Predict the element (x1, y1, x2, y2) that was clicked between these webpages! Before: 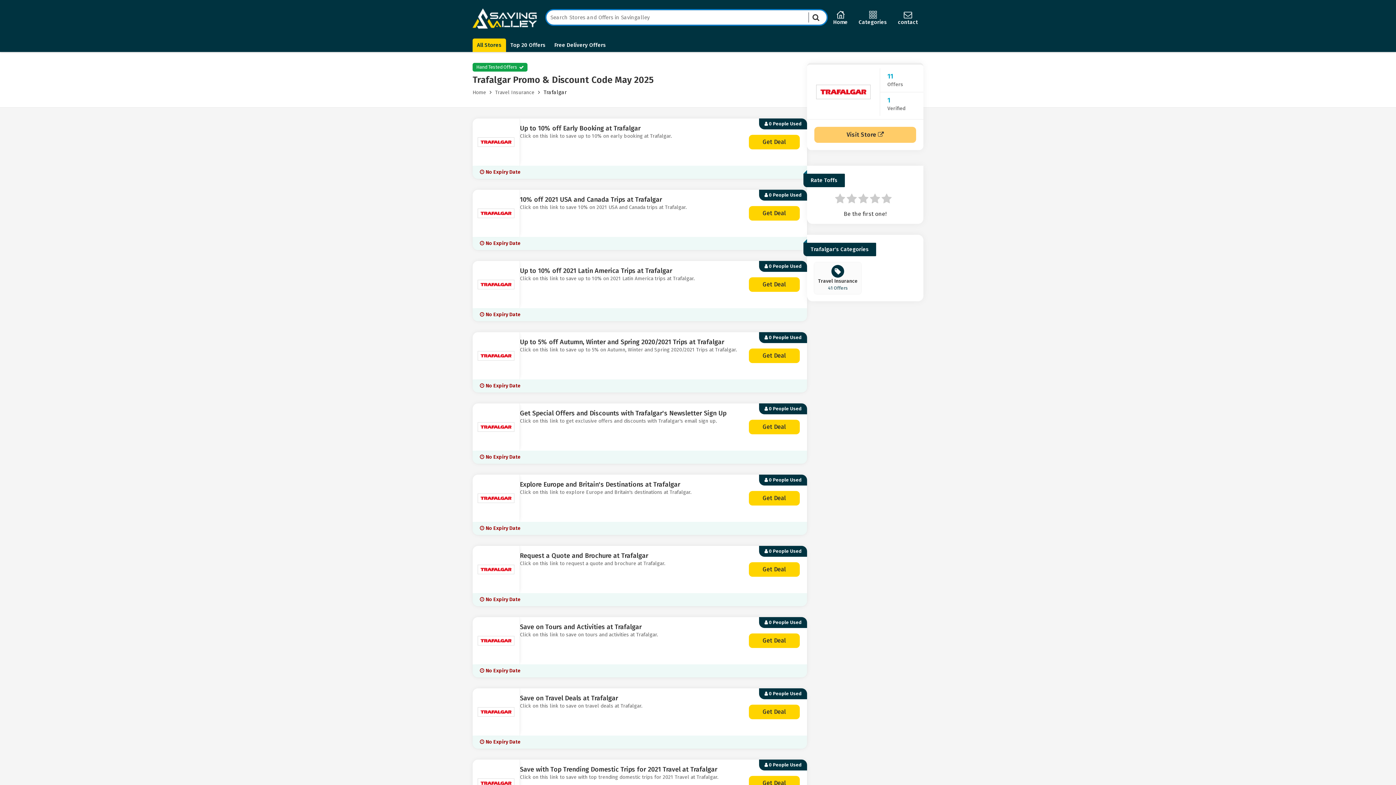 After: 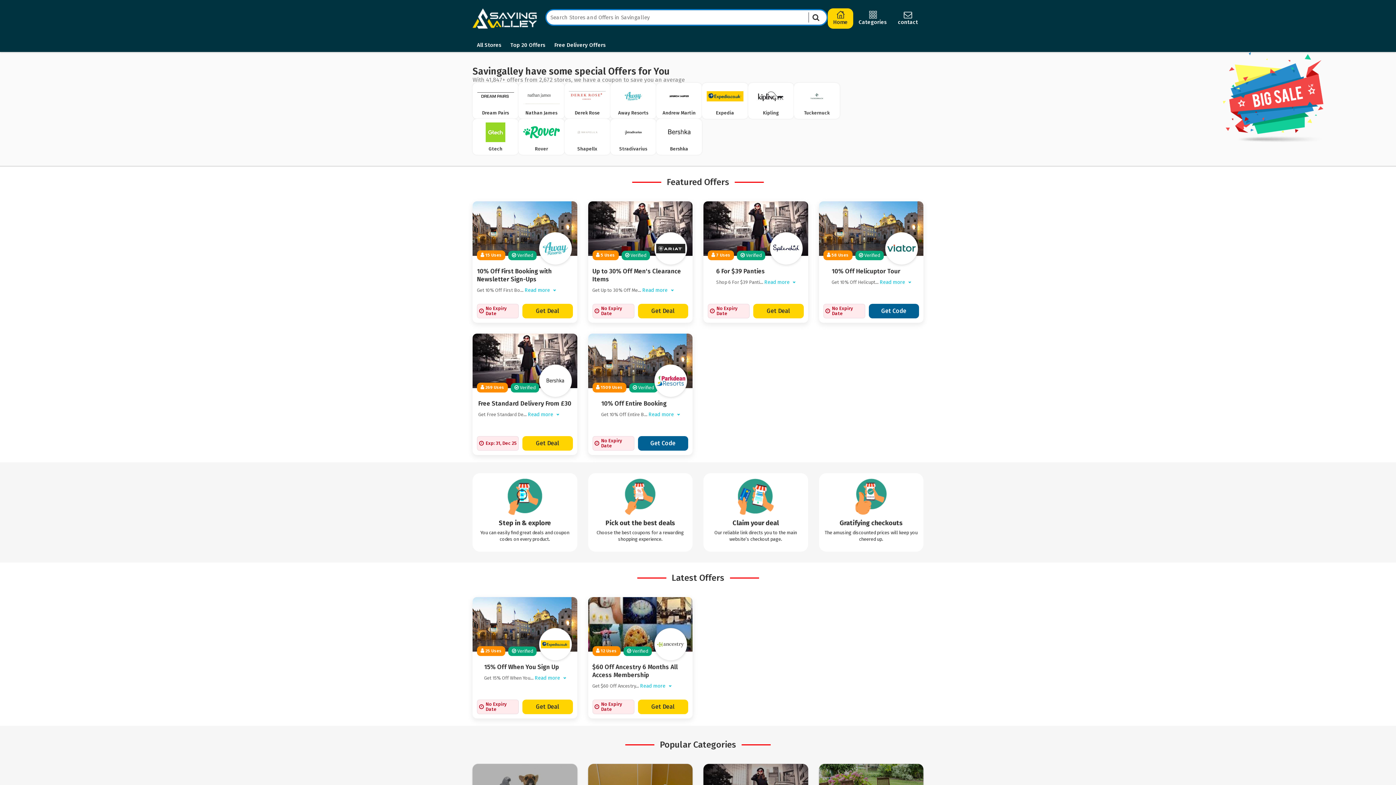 Action: label: Home bbox: (828, 8, 853, 28)